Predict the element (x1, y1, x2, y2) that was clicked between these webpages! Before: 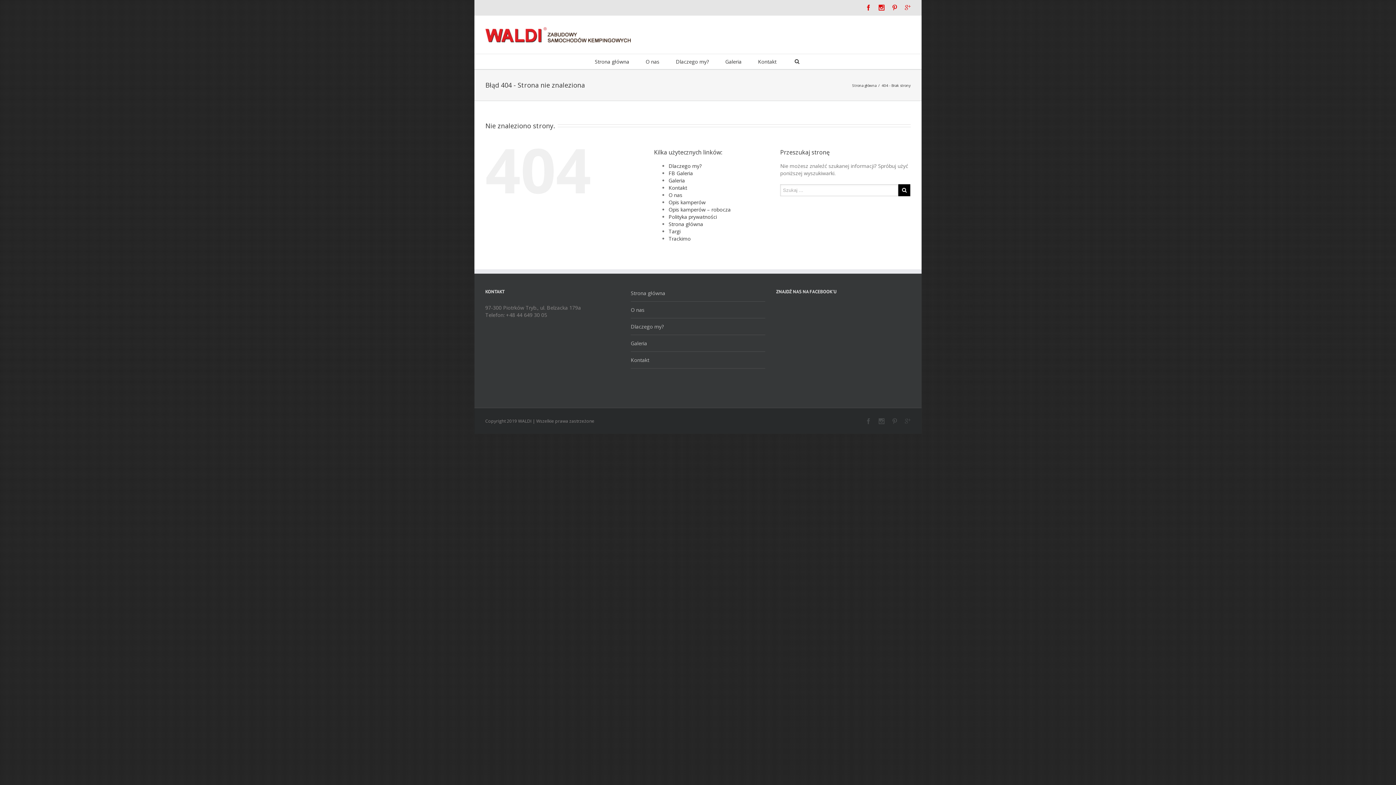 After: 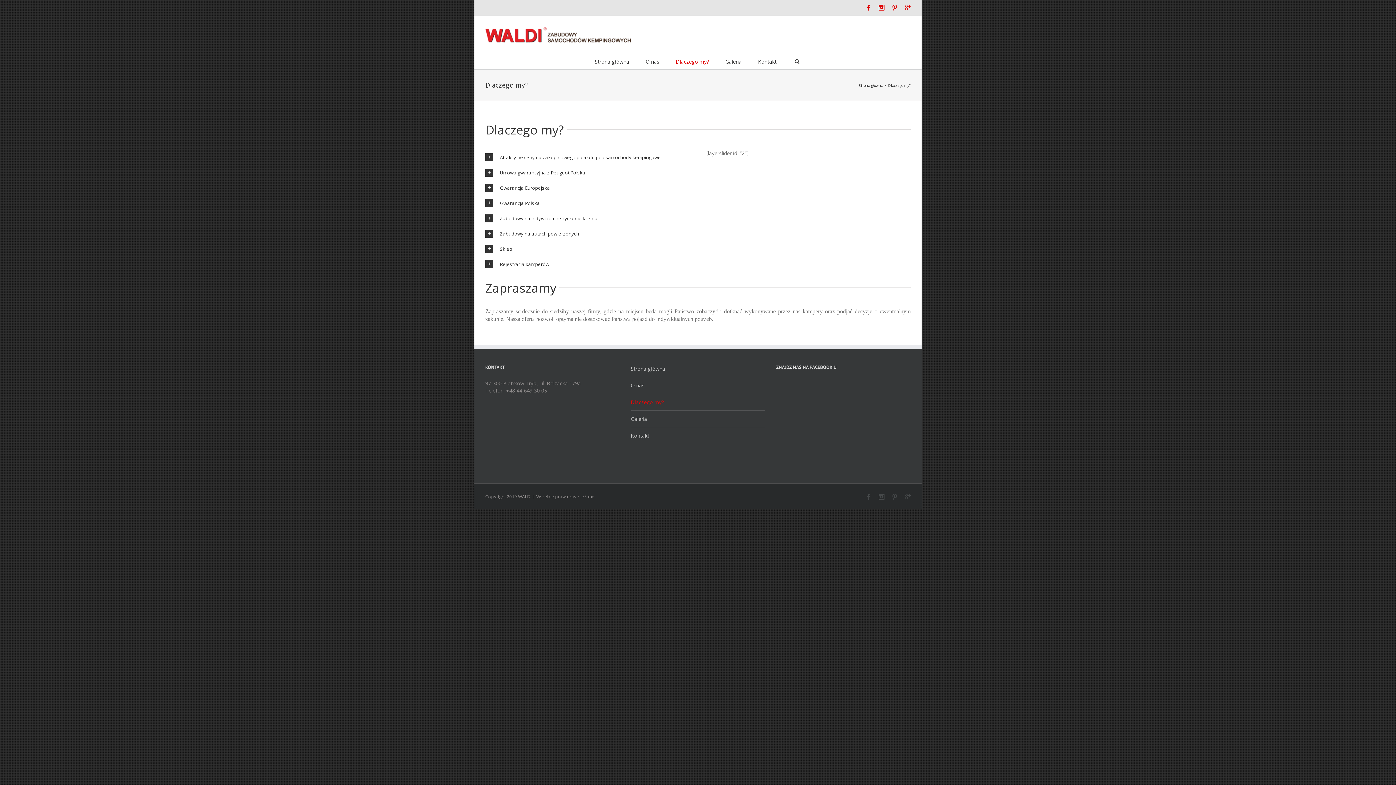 Action: bbox: (668, 162, 701, 169) label: Dlaczego my?